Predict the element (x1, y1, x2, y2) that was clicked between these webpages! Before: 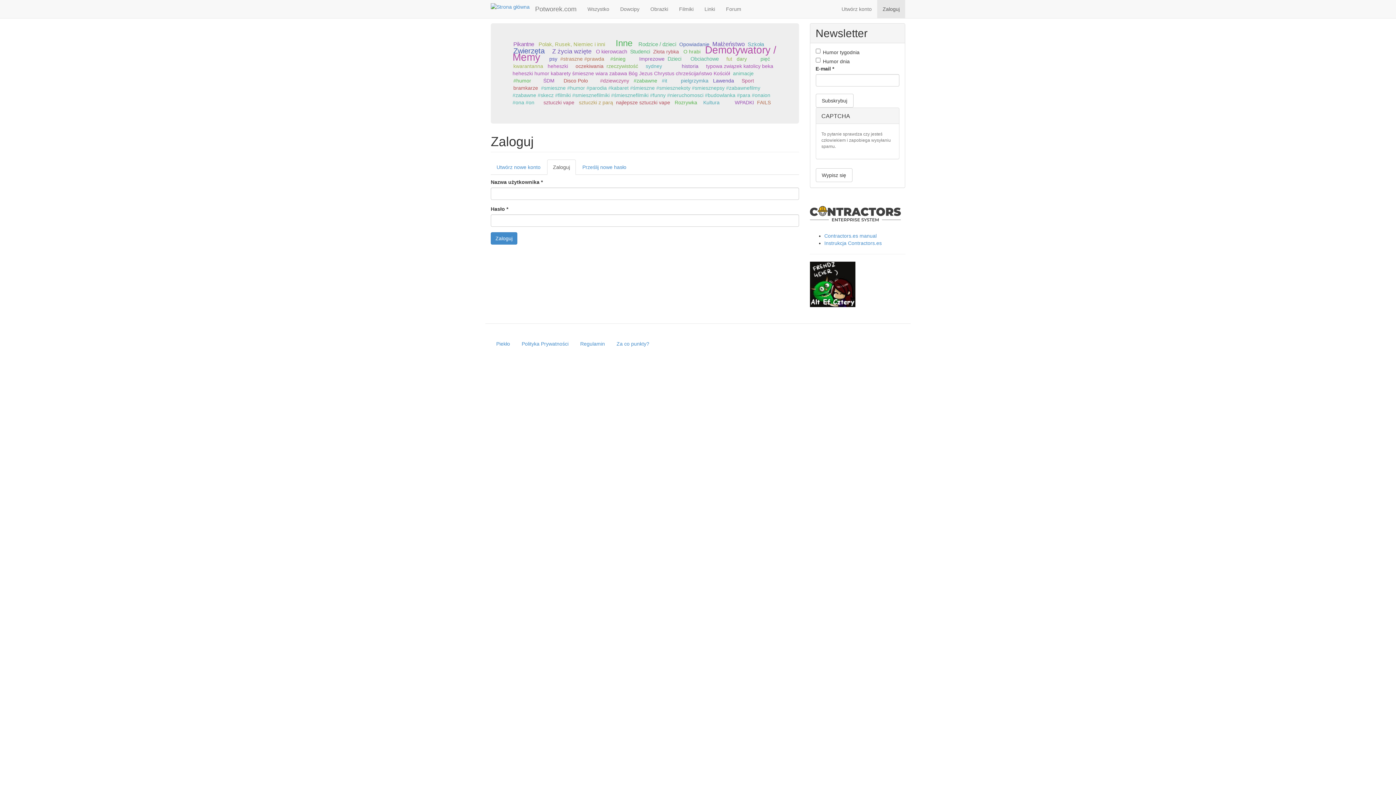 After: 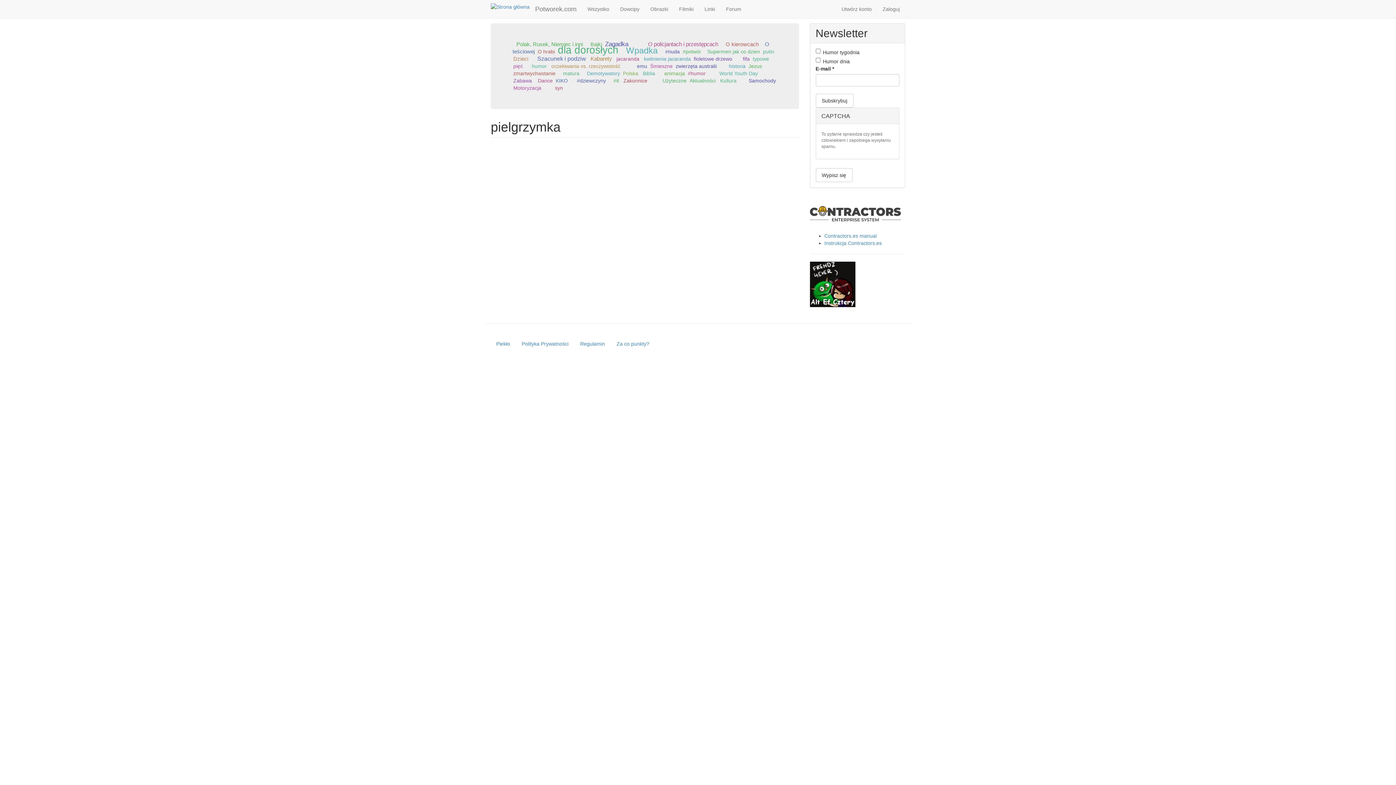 Action: bbox: (681, 77, 708, 83) label: pielgrzymka